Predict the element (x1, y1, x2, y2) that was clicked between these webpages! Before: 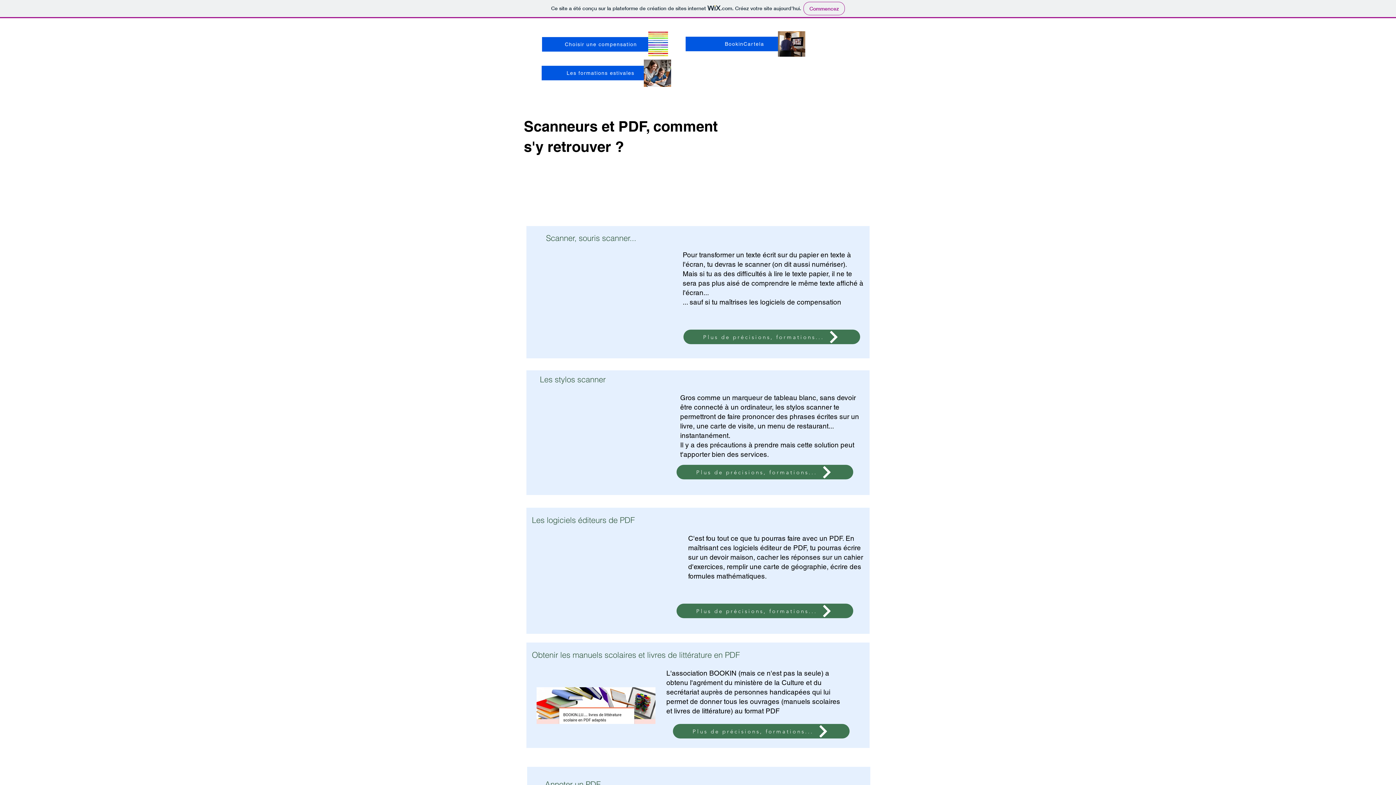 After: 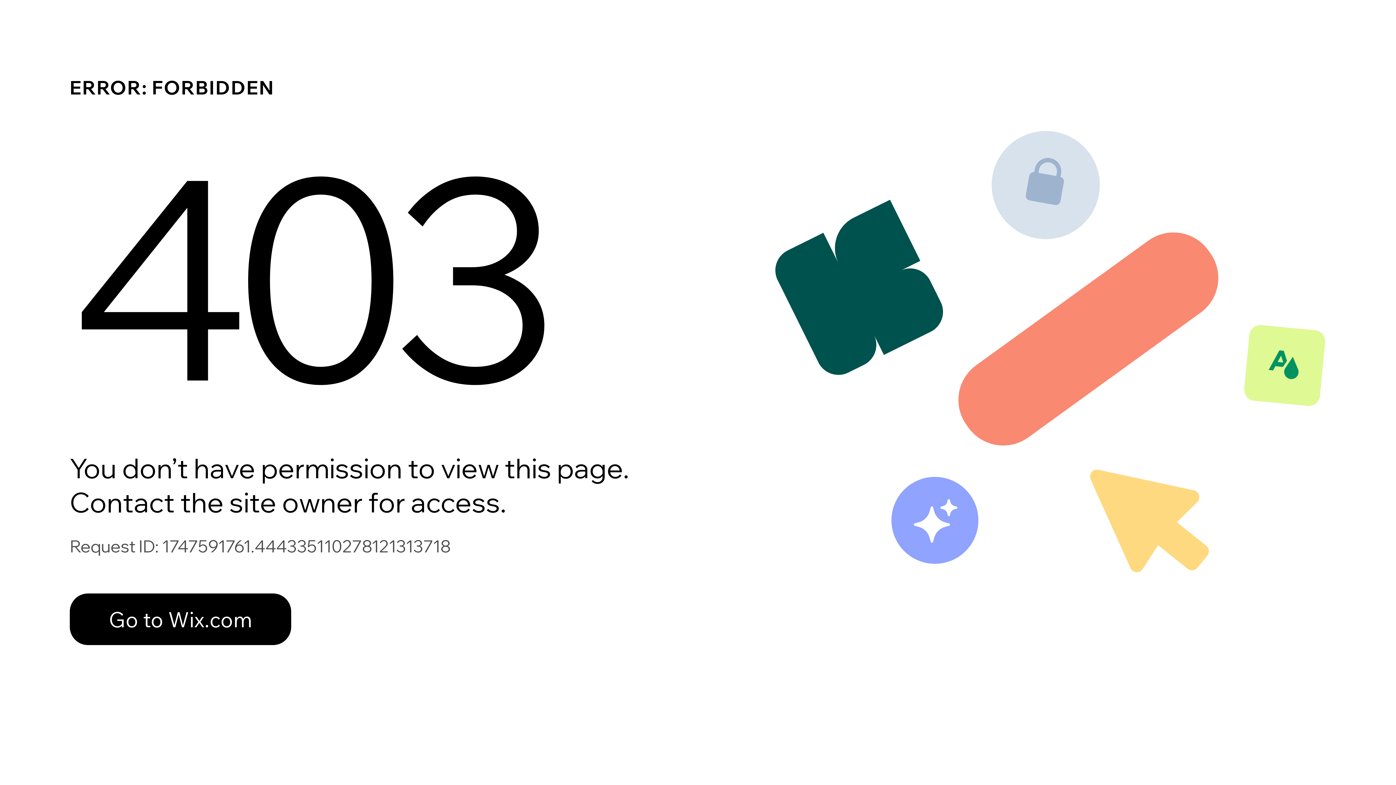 Action: label: Plus de précisions, formations... bbox: (676, 465, 853, 479)